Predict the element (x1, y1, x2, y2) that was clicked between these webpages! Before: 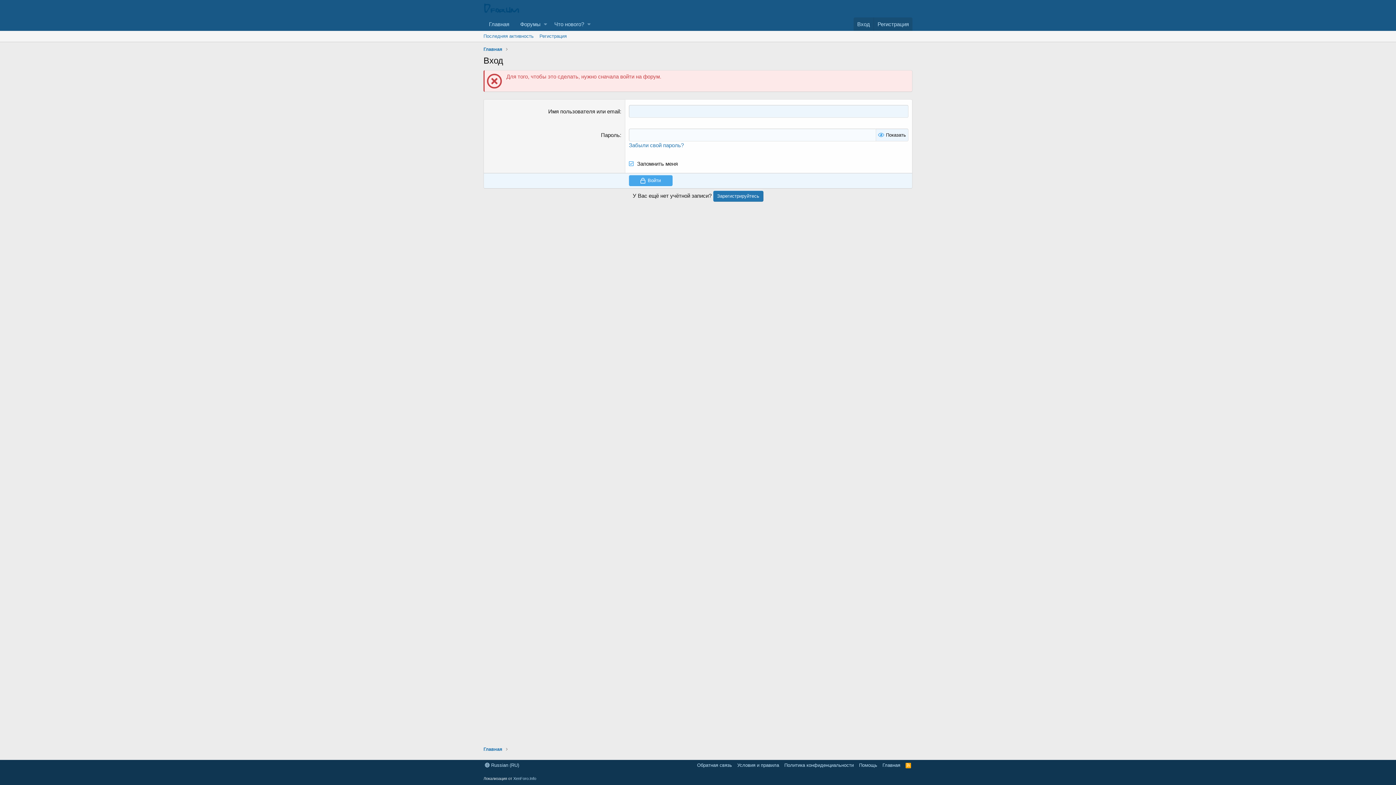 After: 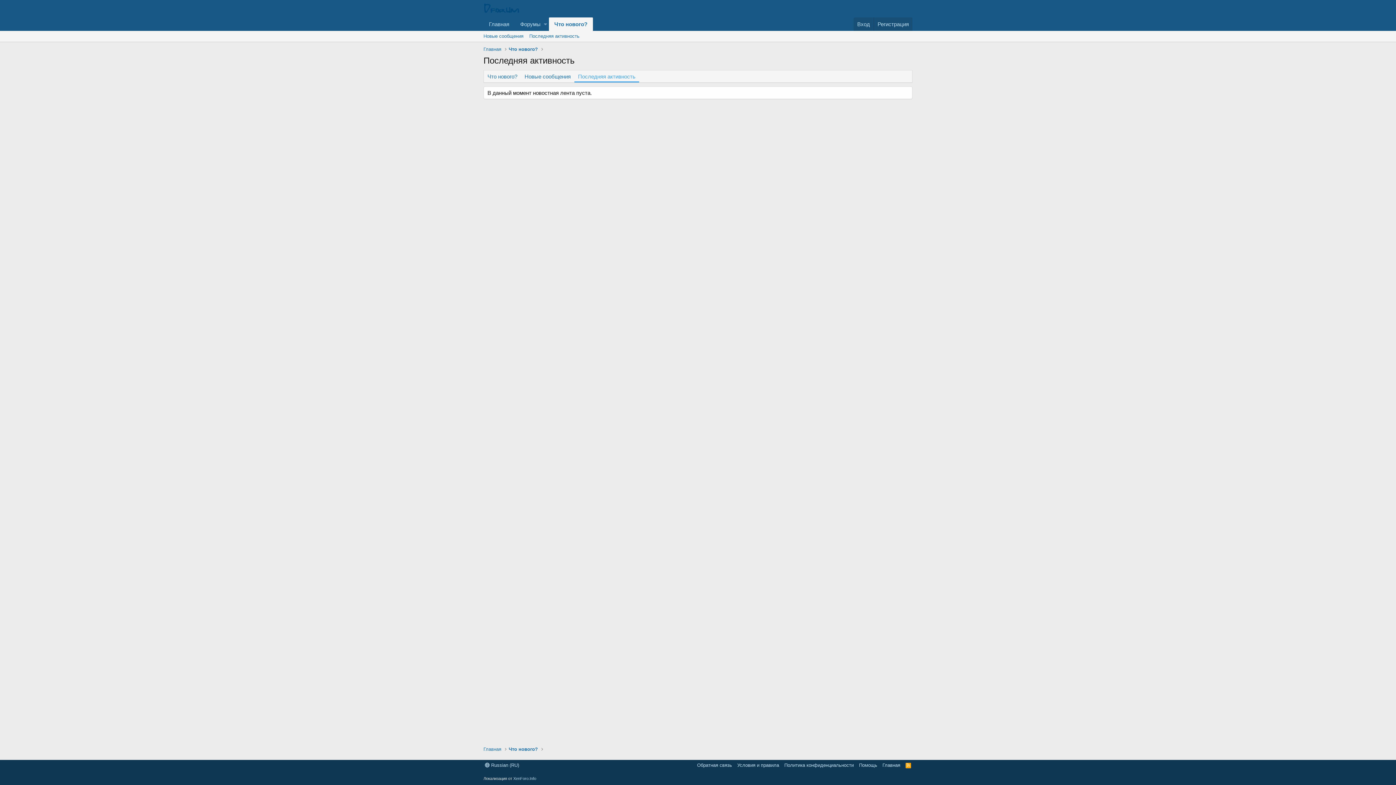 Action: bbox: (480, 30, 536, 41) label: Последняя активность